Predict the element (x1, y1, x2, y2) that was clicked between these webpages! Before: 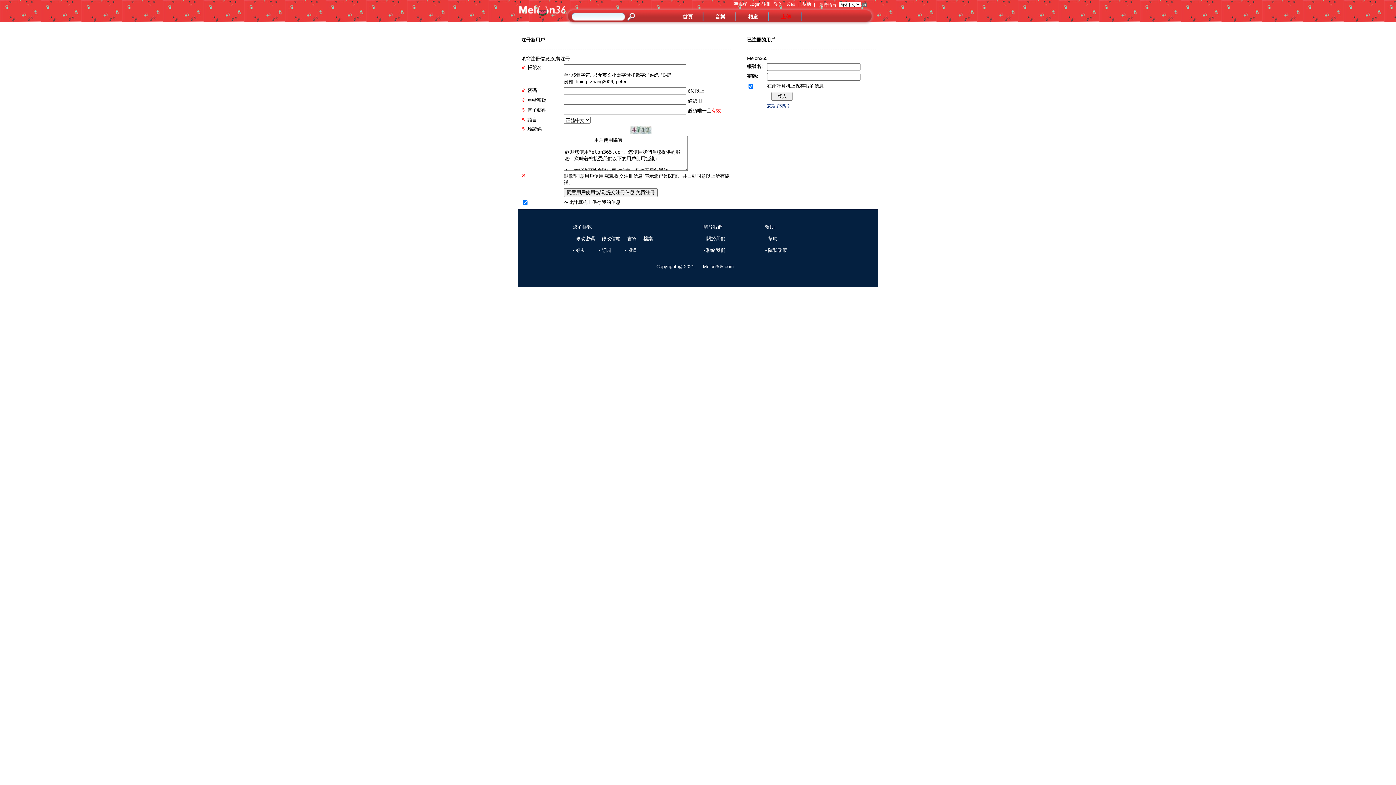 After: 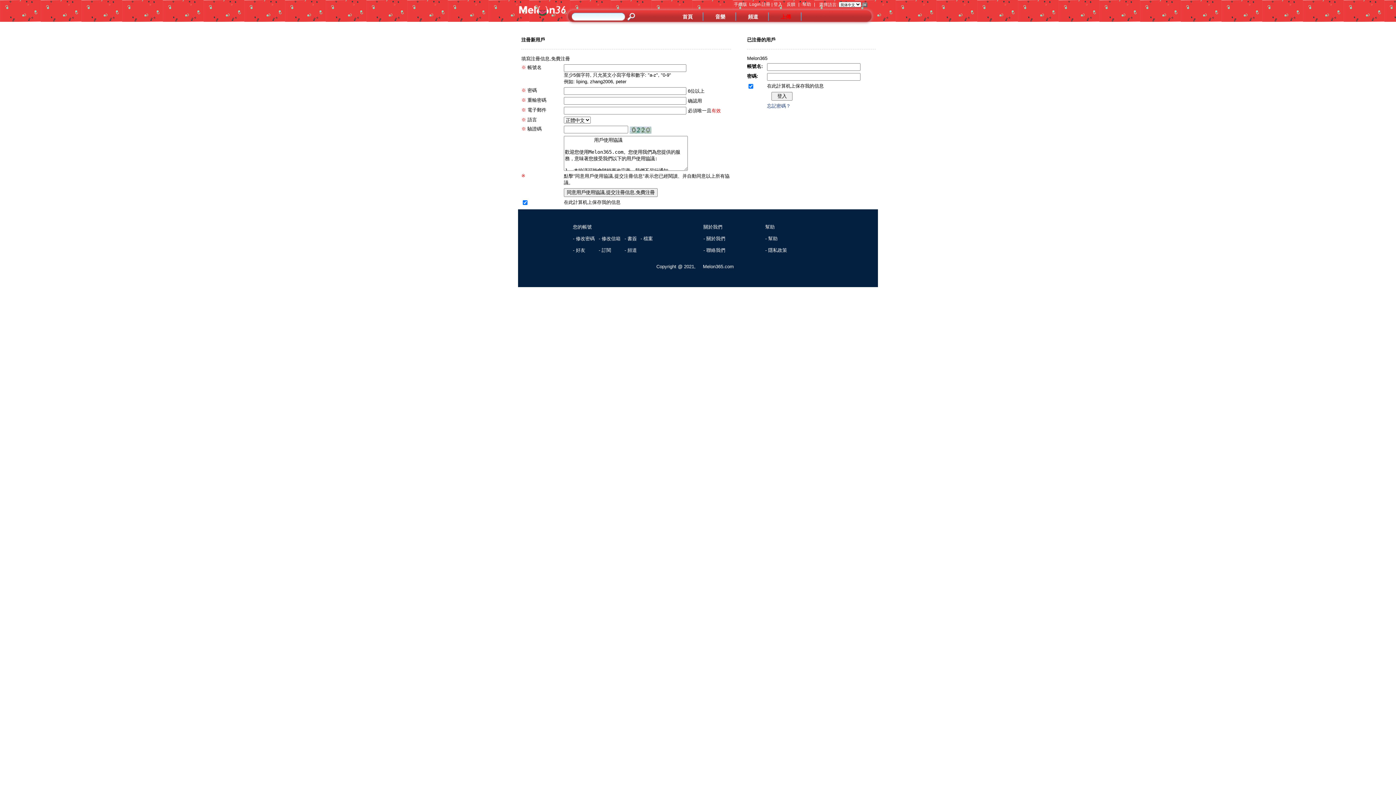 Action: bbox: (573, 236, 594, 241) label: - 修改密碼